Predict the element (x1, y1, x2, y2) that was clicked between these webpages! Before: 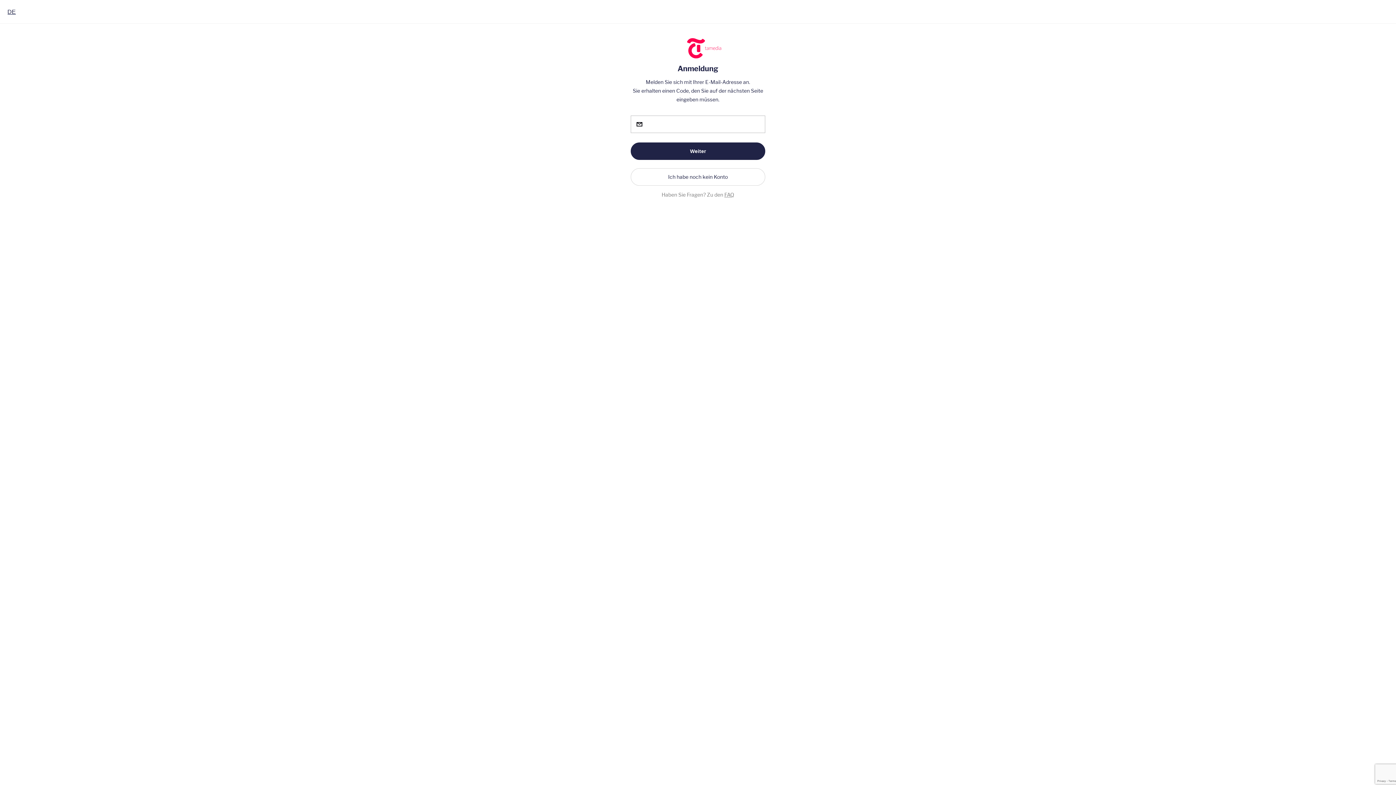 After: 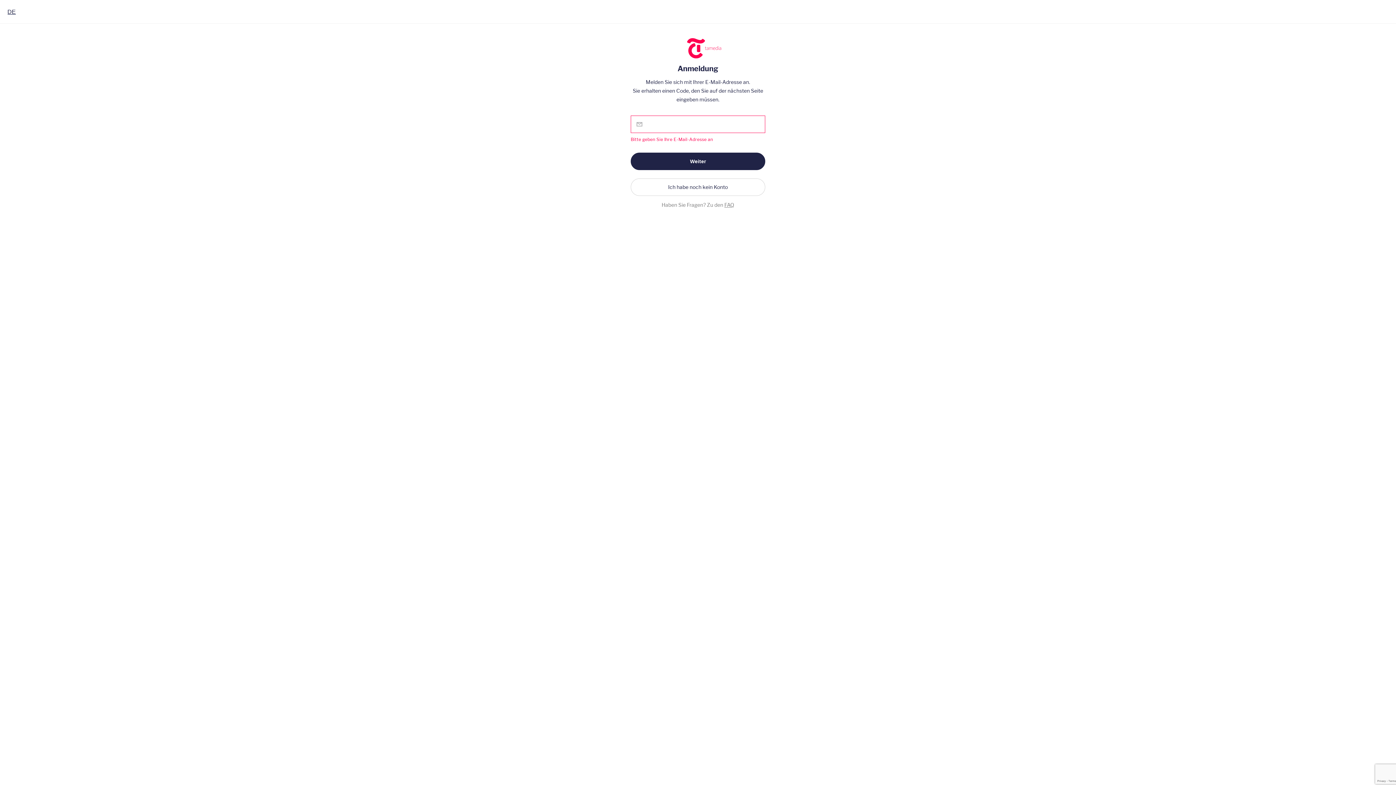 Action: bbox: (630, 142, 765, 160) label: Weiter